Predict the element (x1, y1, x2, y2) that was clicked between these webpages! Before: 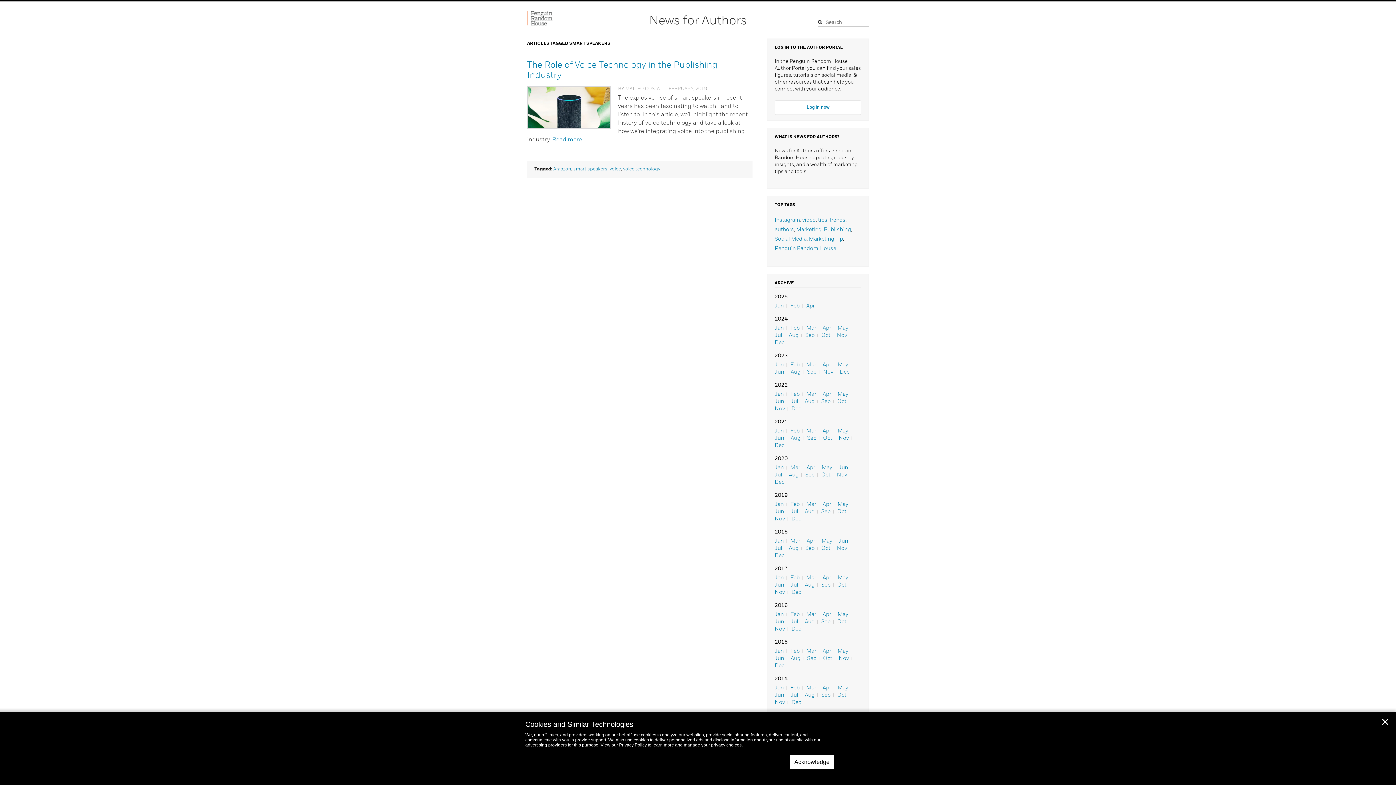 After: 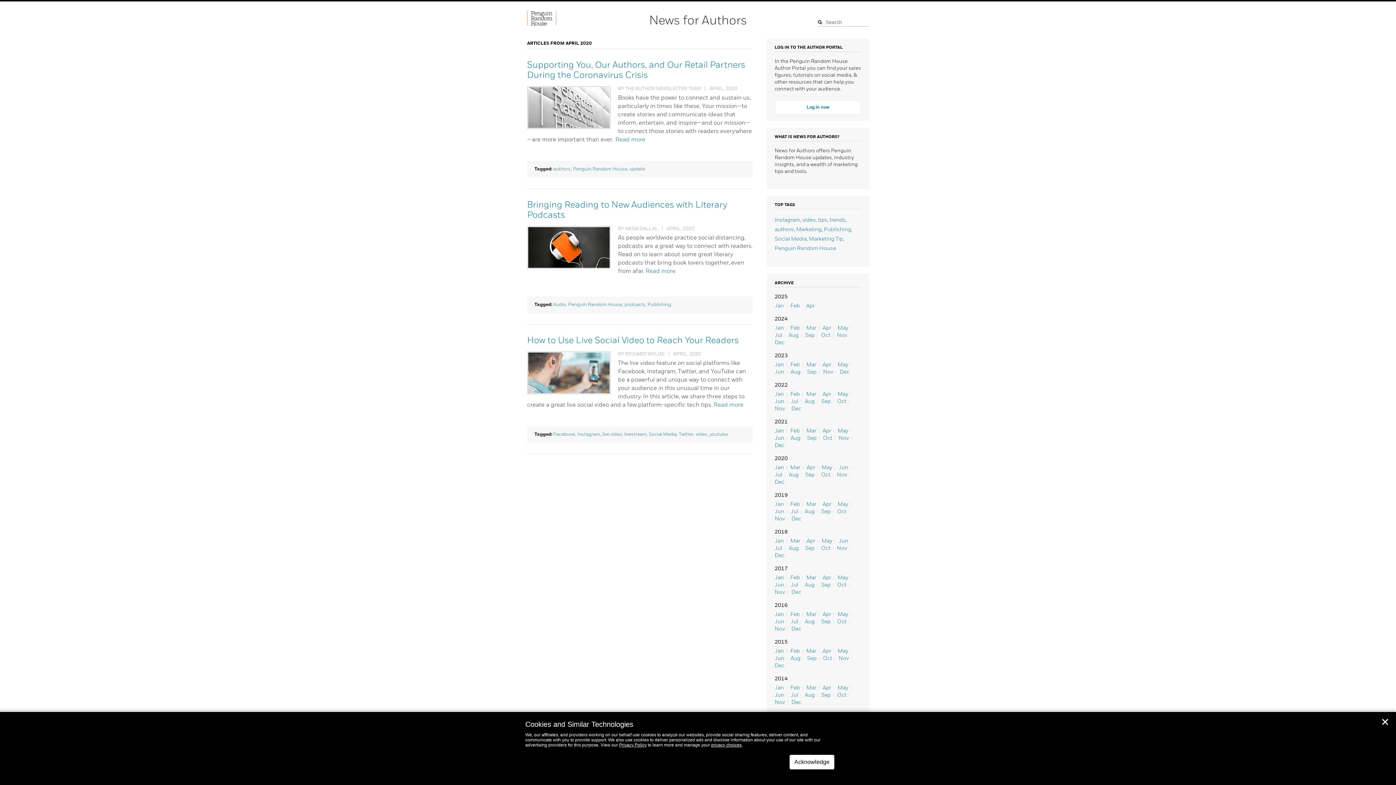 Action: label: Apr bbox: (806, 465, 815, 470)